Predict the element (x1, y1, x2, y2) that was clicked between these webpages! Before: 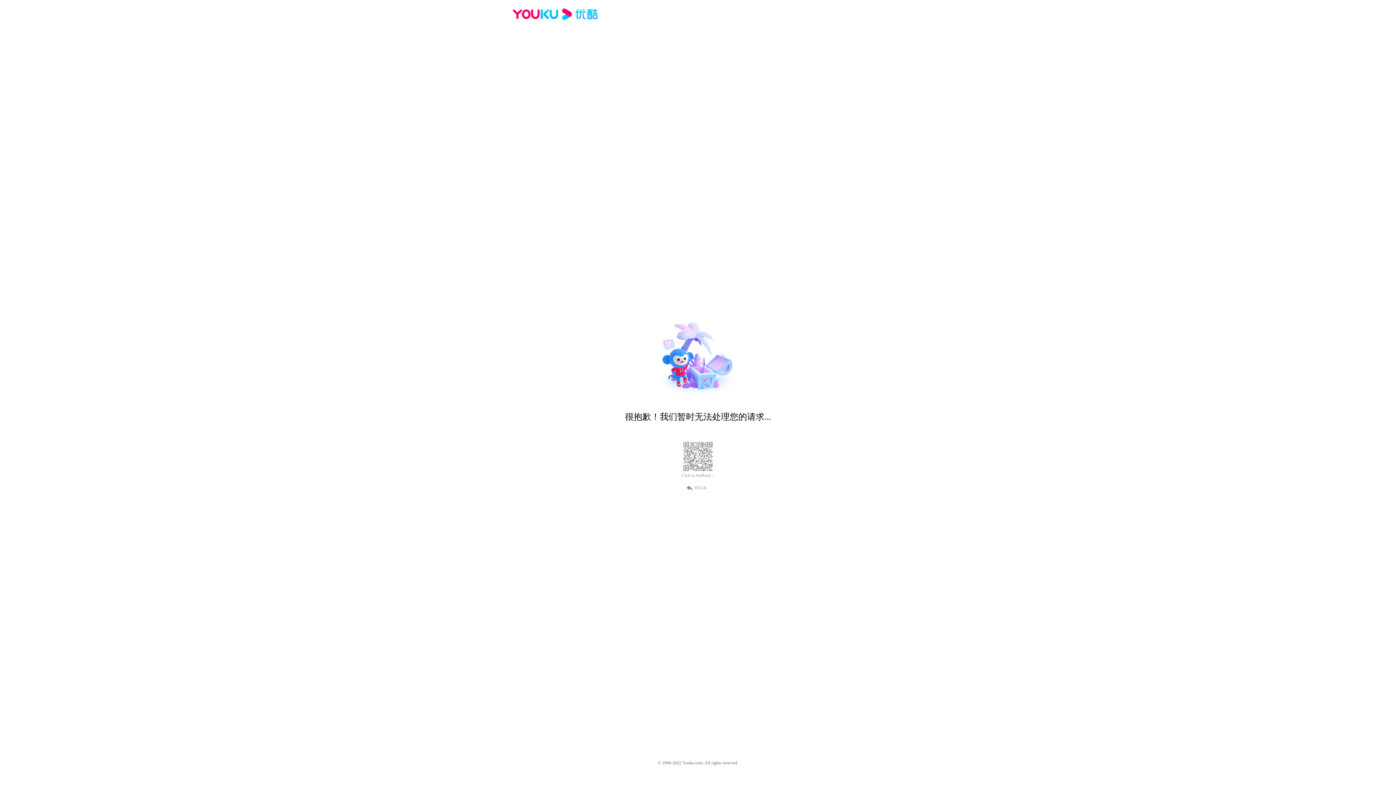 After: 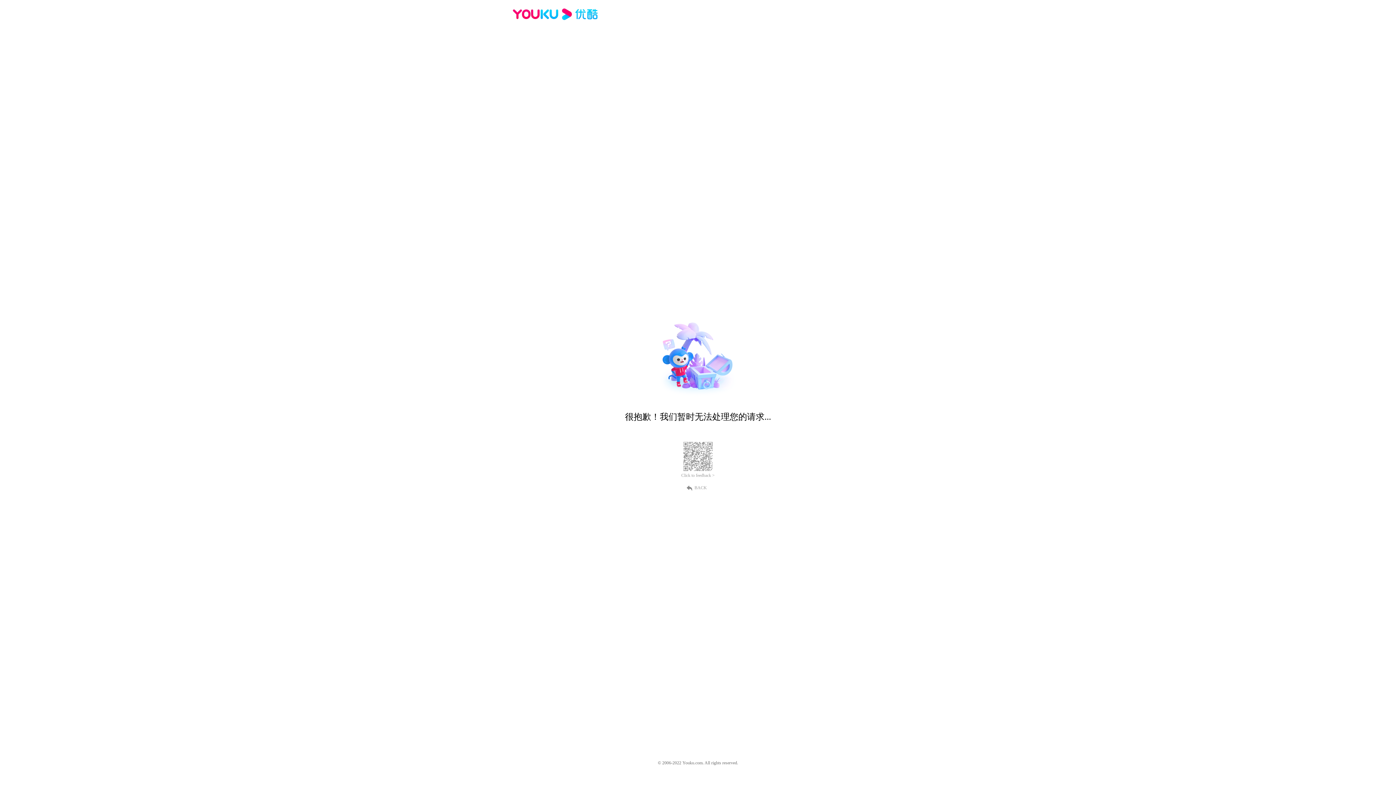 Action: bbox: (512, 16, 600, 25)